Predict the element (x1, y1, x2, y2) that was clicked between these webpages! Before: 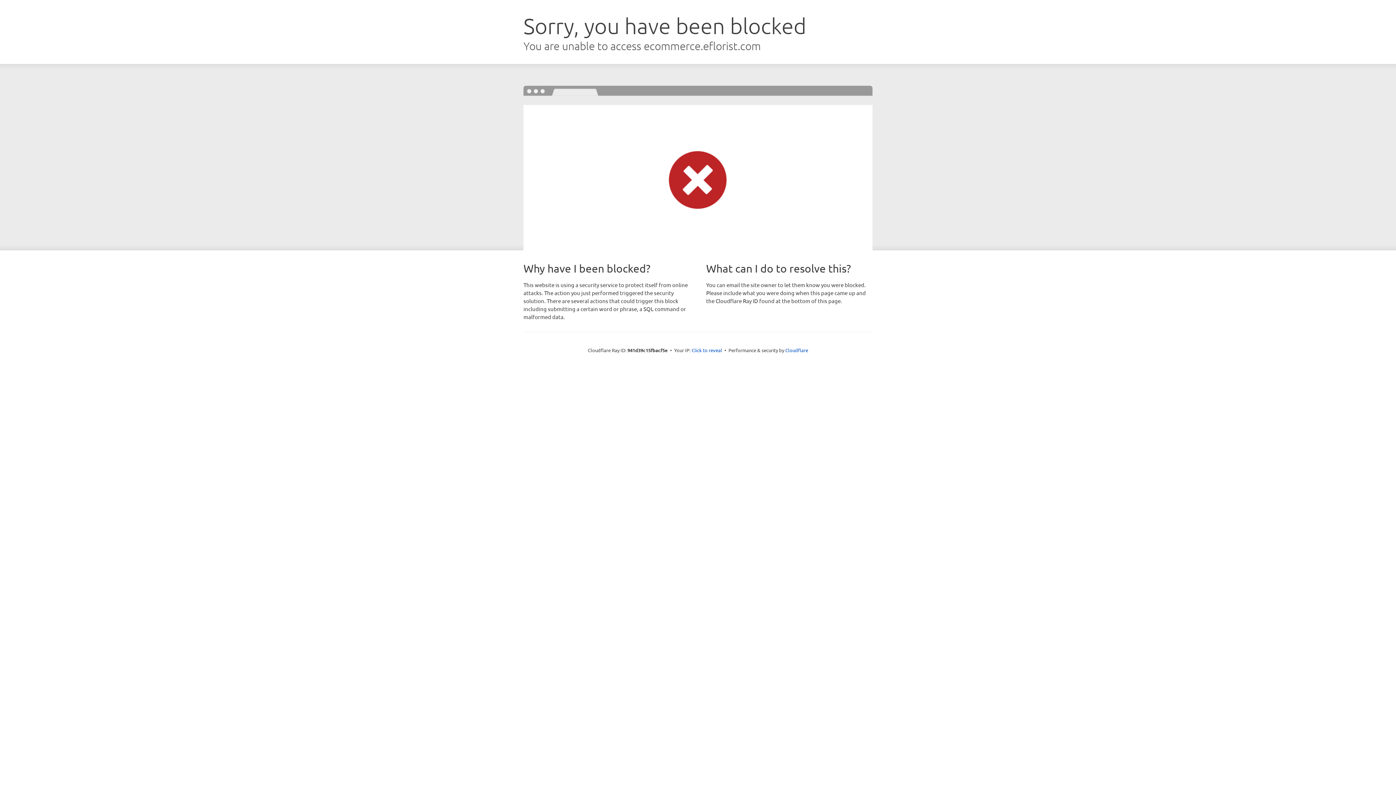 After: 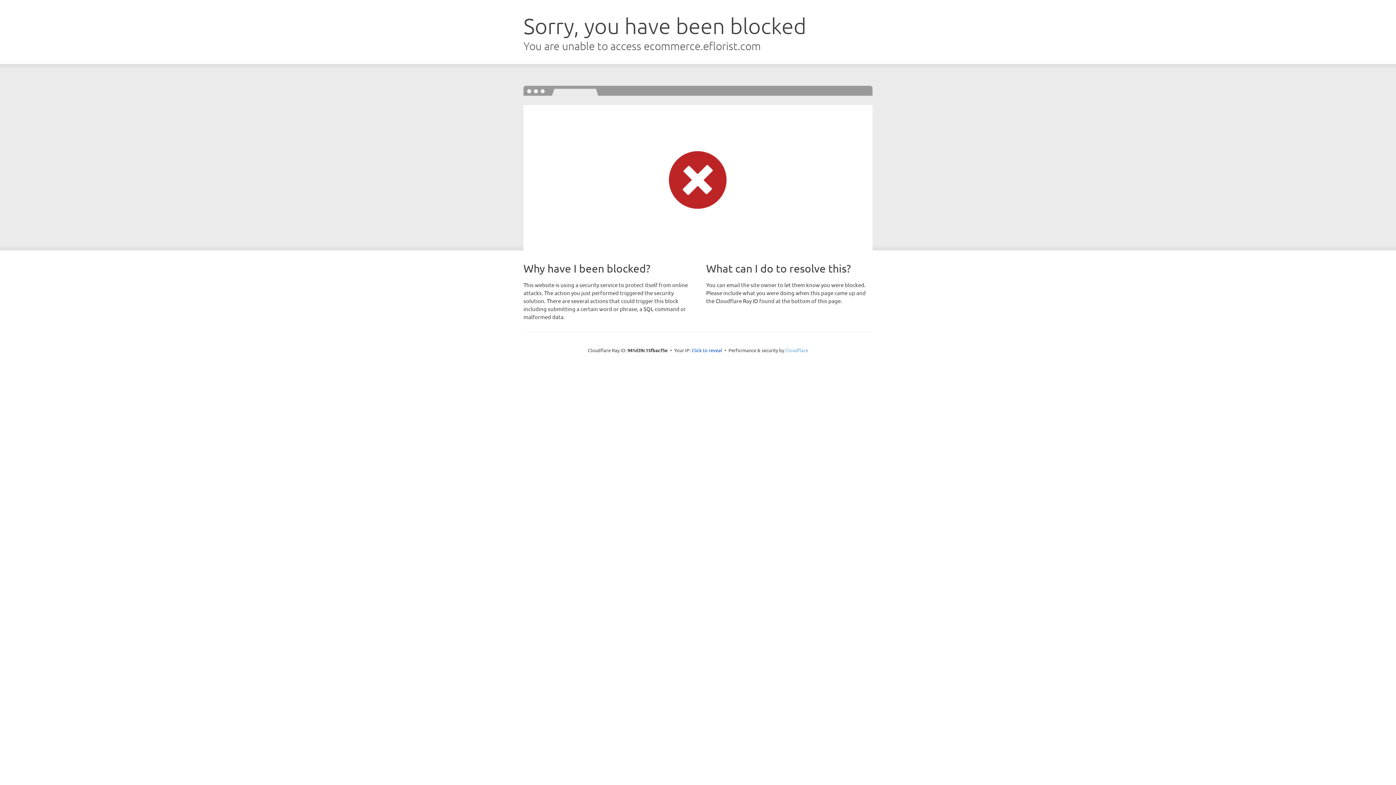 Action: label: Cloudflare bbox: (785, 347, 808, 353)